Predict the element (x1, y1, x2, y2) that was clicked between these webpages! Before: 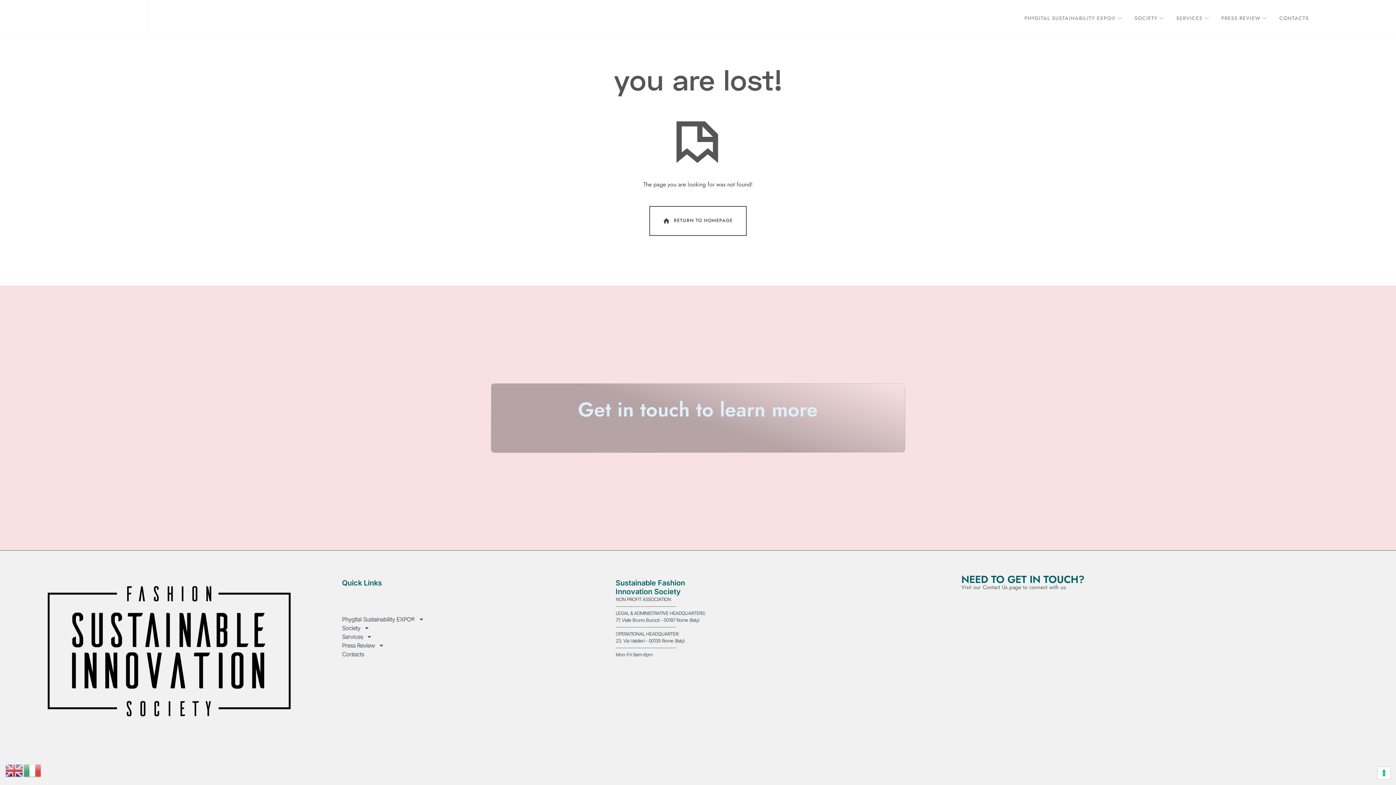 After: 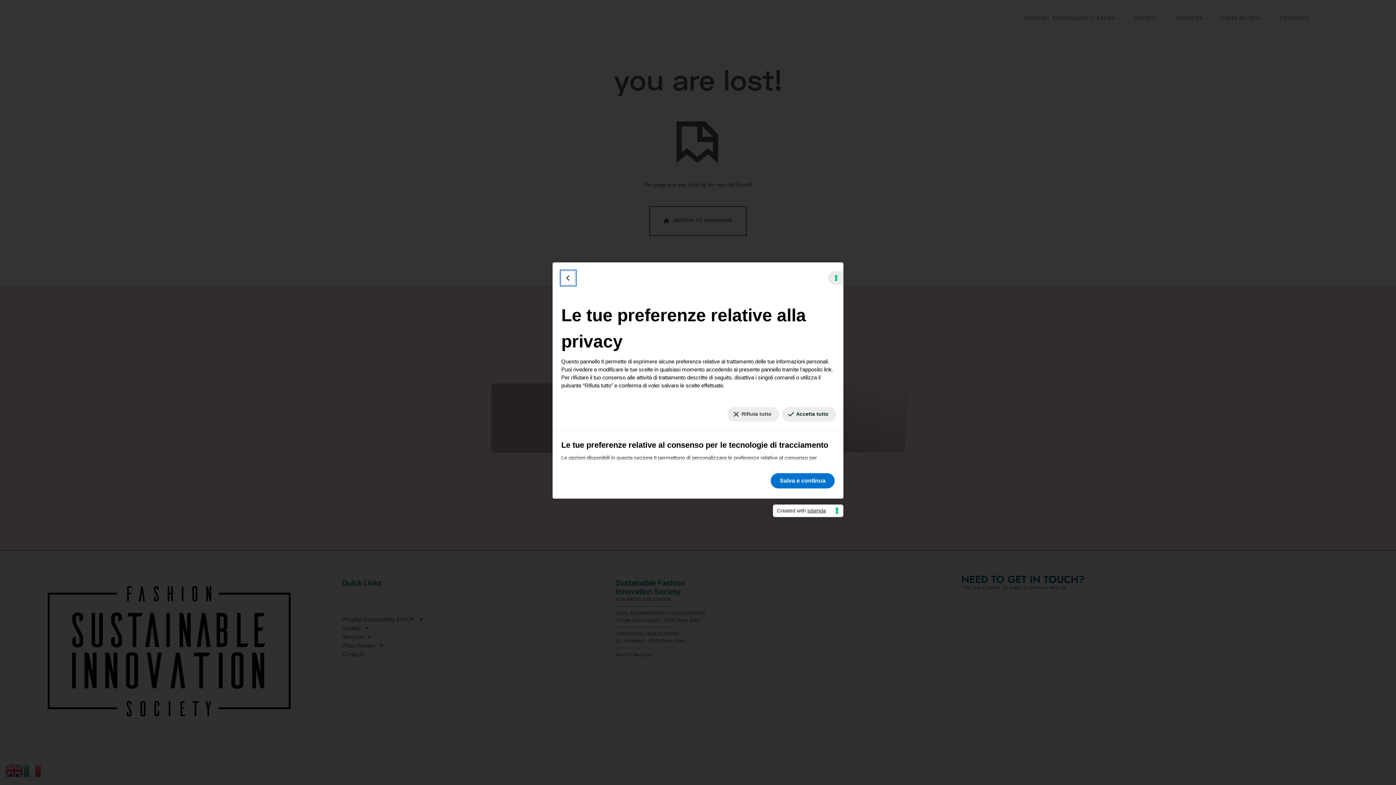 Action: label: Le tue preferenze relative al consenso per le tecnologie di tracciamento bbox: (1378, 767, 1390, 779)